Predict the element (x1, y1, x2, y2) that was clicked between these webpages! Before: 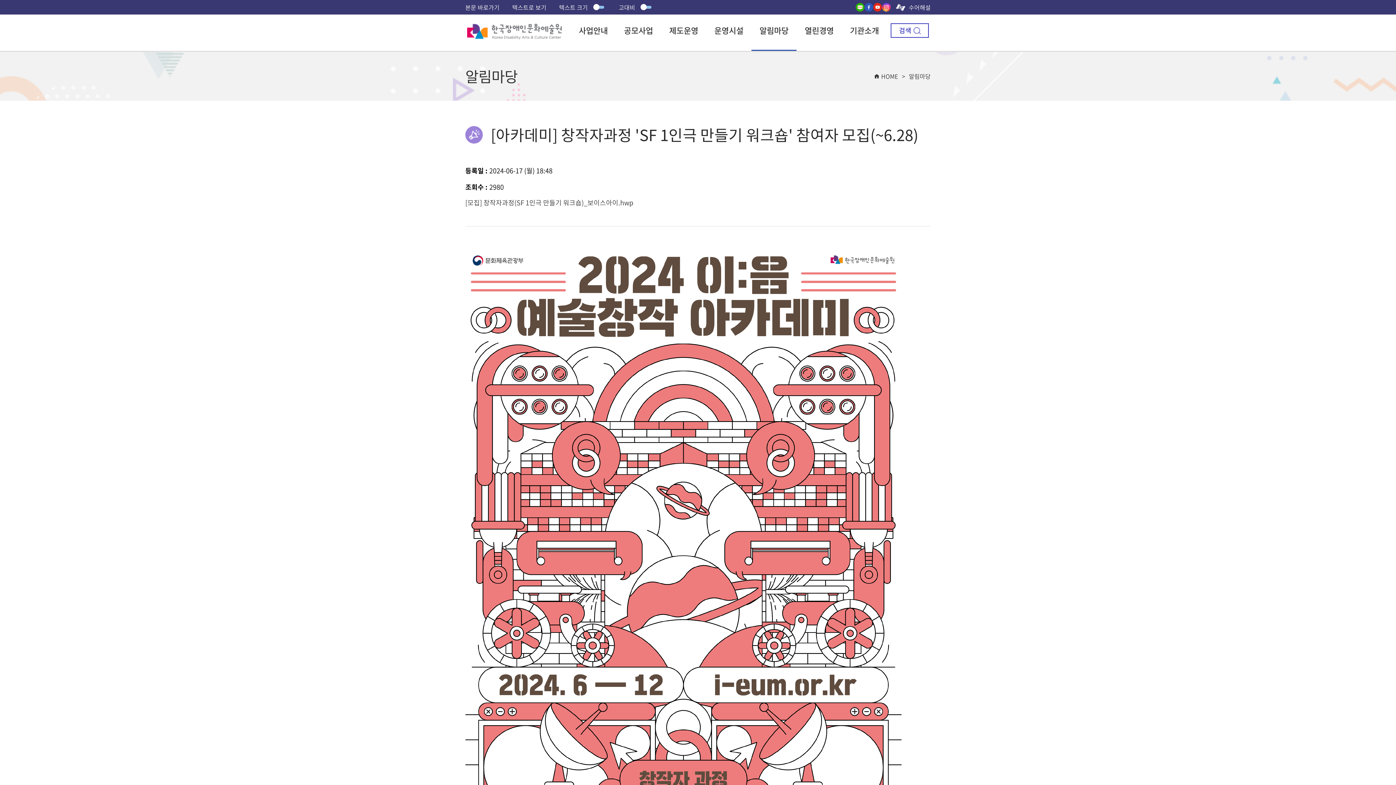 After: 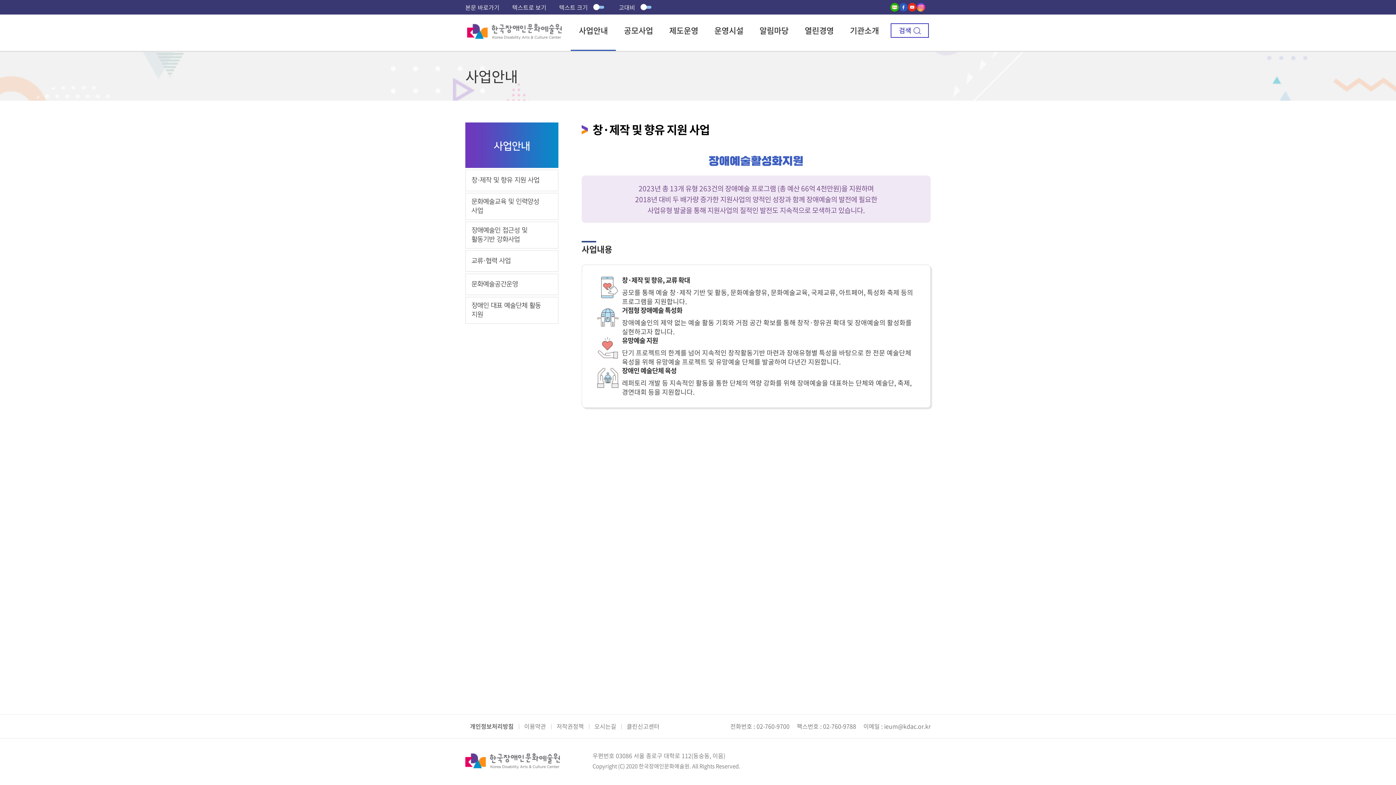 Action: bbox: (570, 14, 616, 50) label: 사업안내